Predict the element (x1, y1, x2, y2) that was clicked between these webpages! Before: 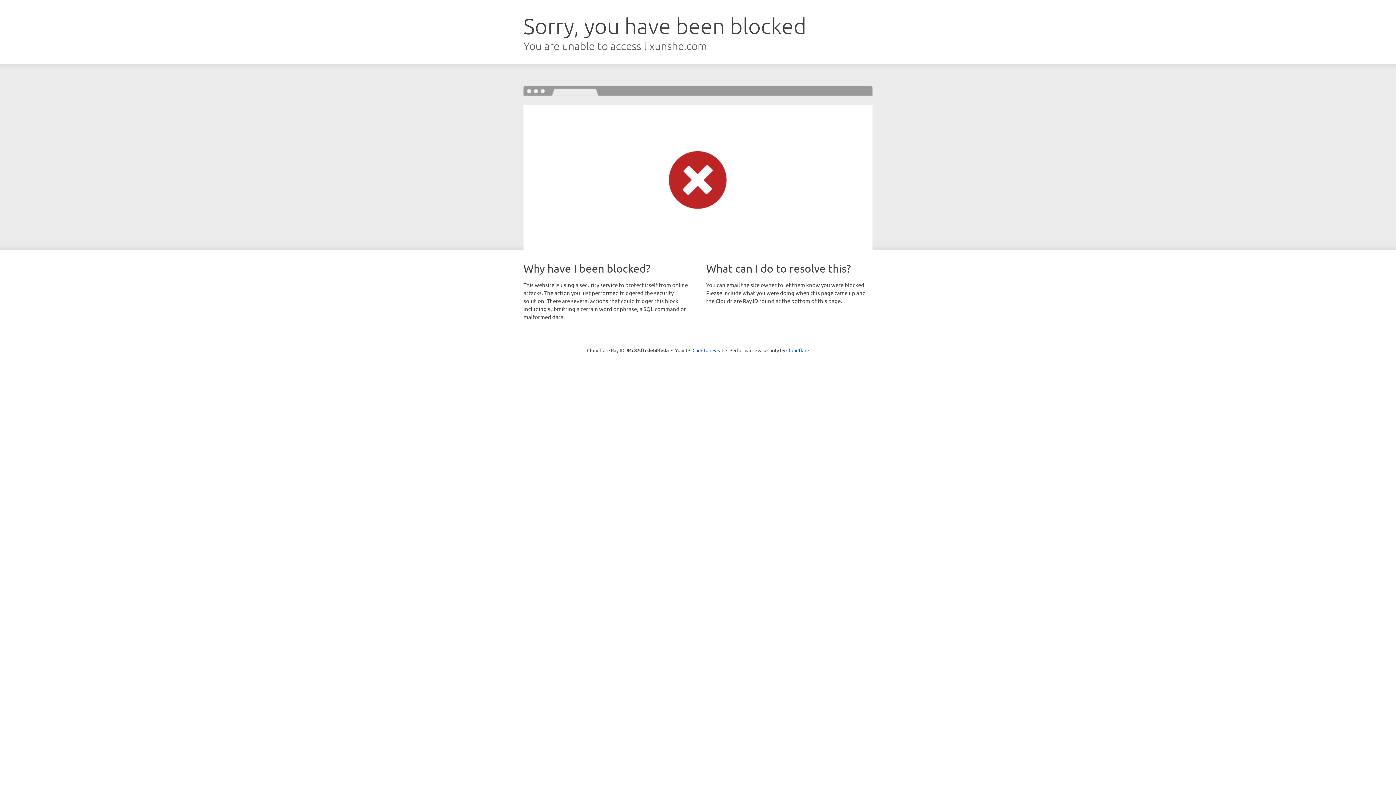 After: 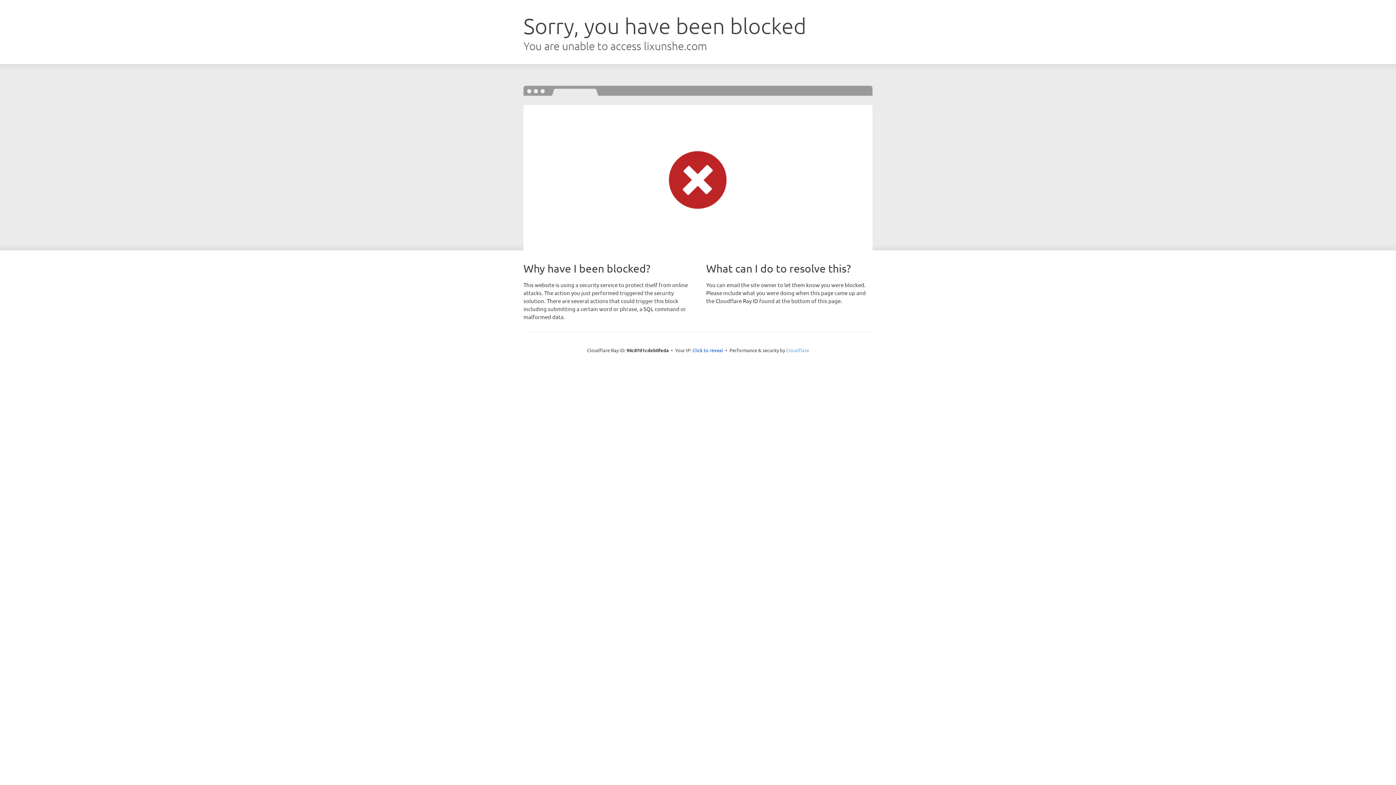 Action: label: Cloudflare bbox: (786, 347, 809, 353)